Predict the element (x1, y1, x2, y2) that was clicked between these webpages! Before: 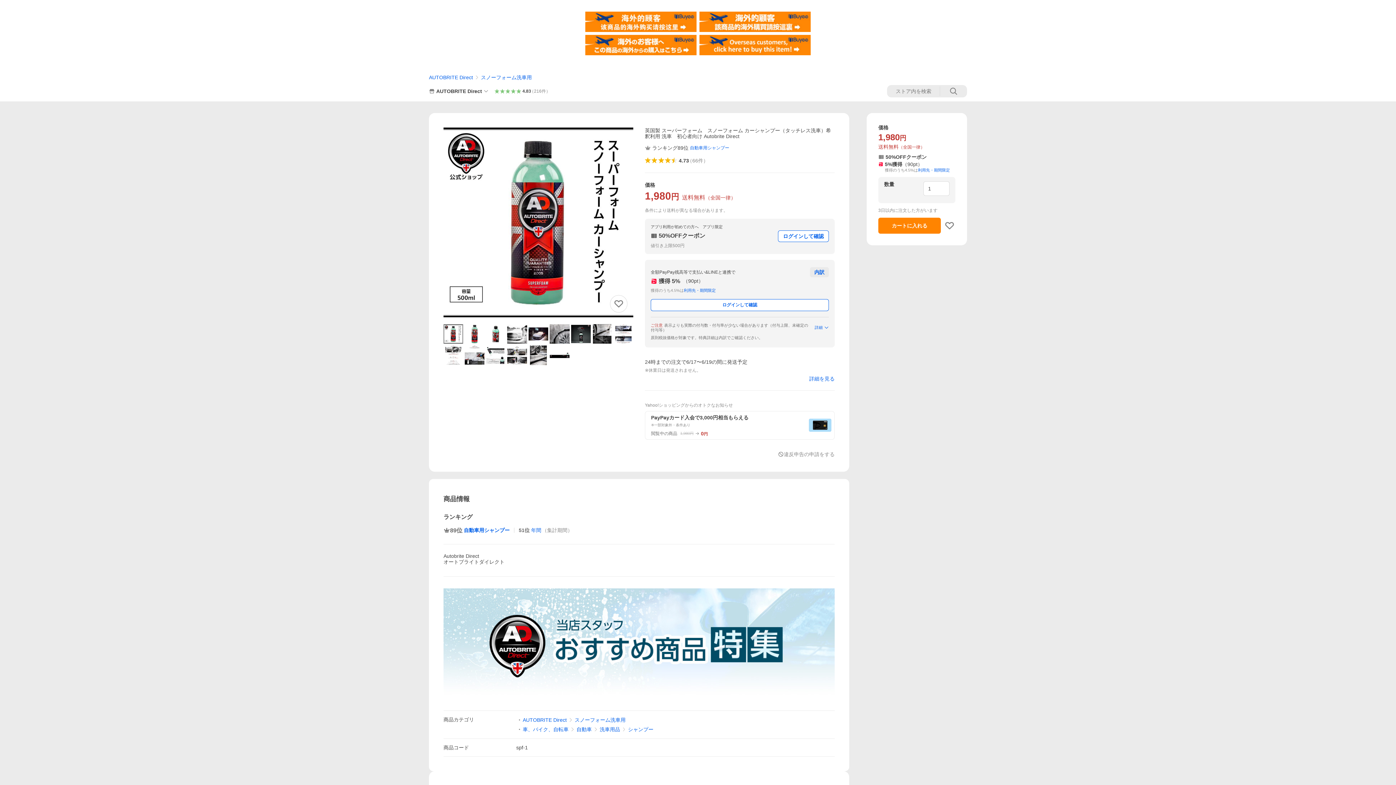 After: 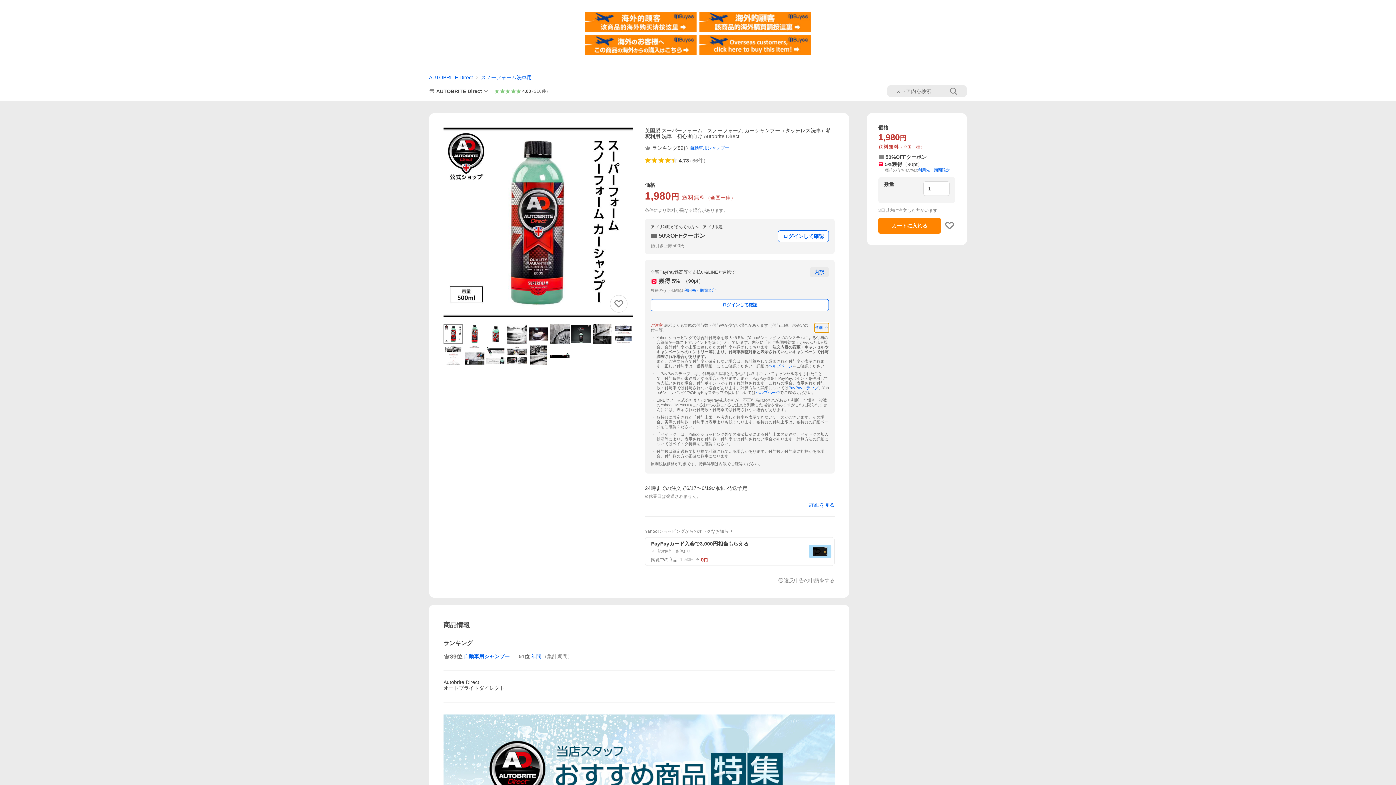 Action: bbox: (814, 323, 829, 332) label: 詳細